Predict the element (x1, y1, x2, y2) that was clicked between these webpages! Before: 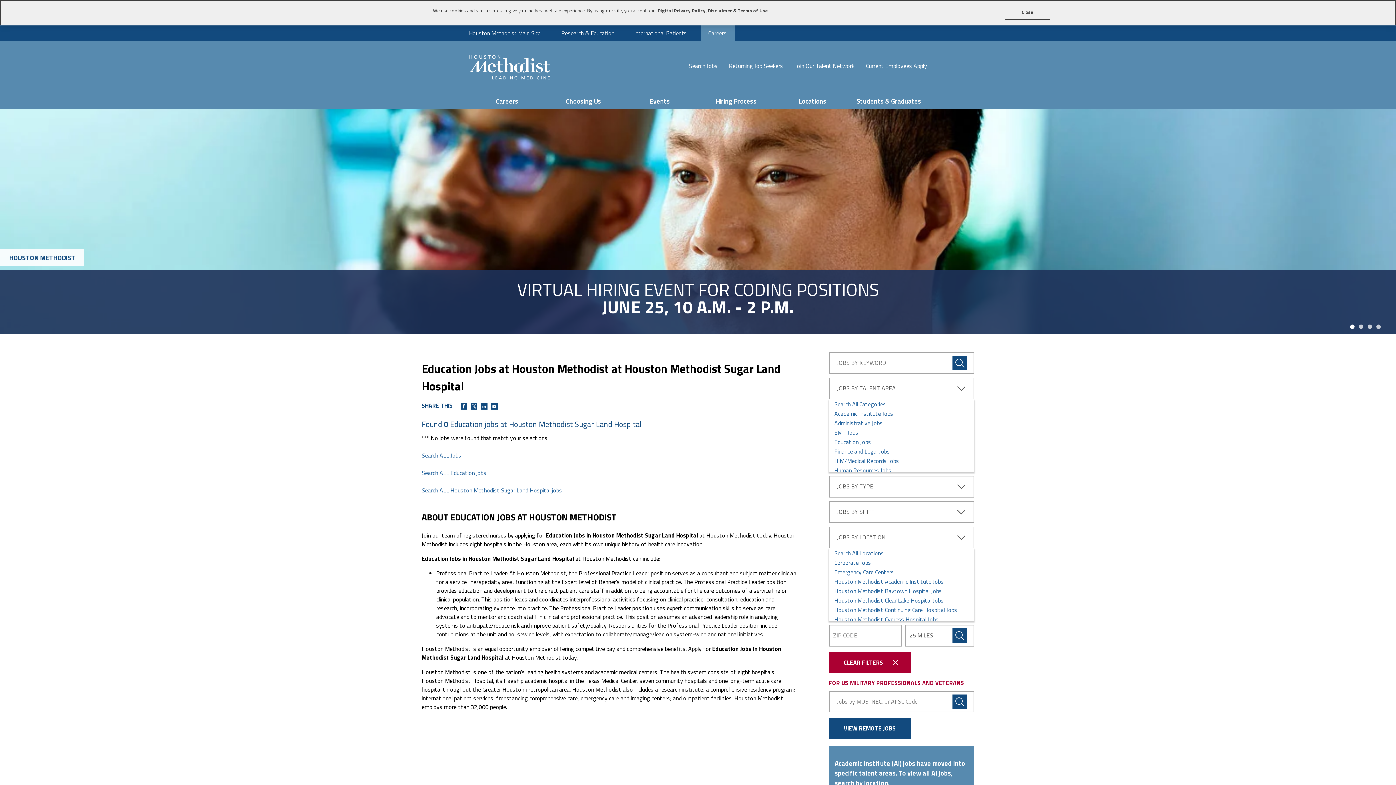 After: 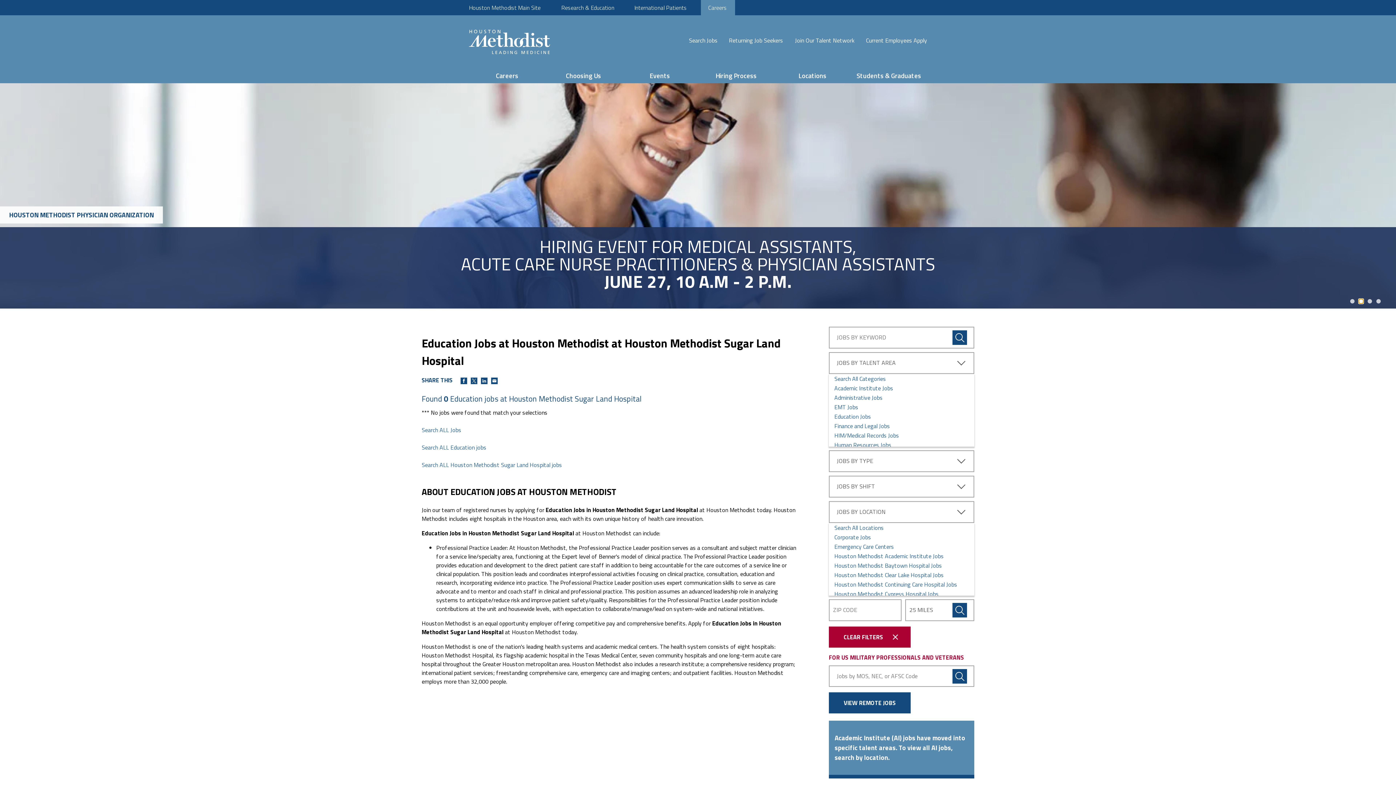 Action: bbox: (1359, 324, 1363, 329) label: 2 of 4